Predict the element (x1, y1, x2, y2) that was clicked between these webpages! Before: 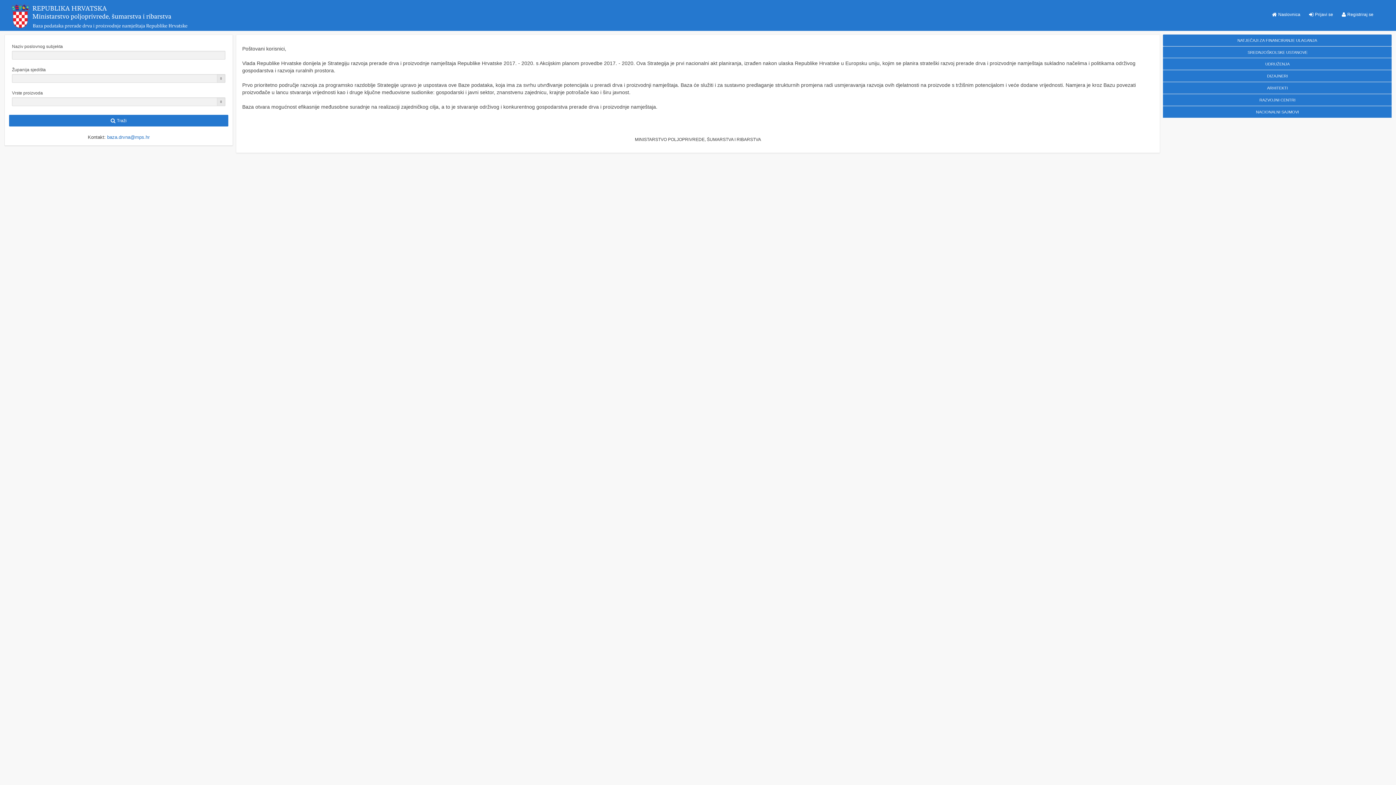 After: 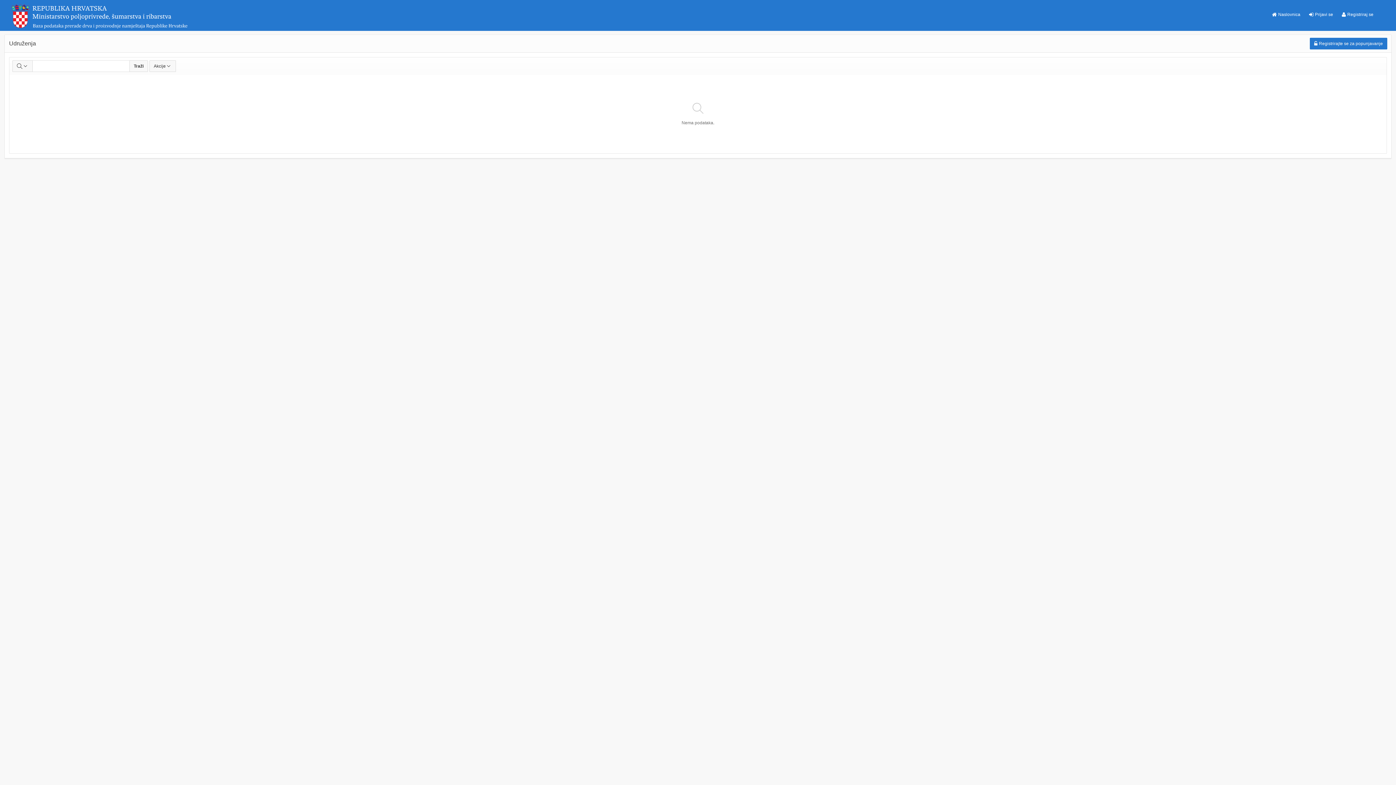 Action: label: UDRUŽENJA bbox: (1162, 58, 1393, 69)